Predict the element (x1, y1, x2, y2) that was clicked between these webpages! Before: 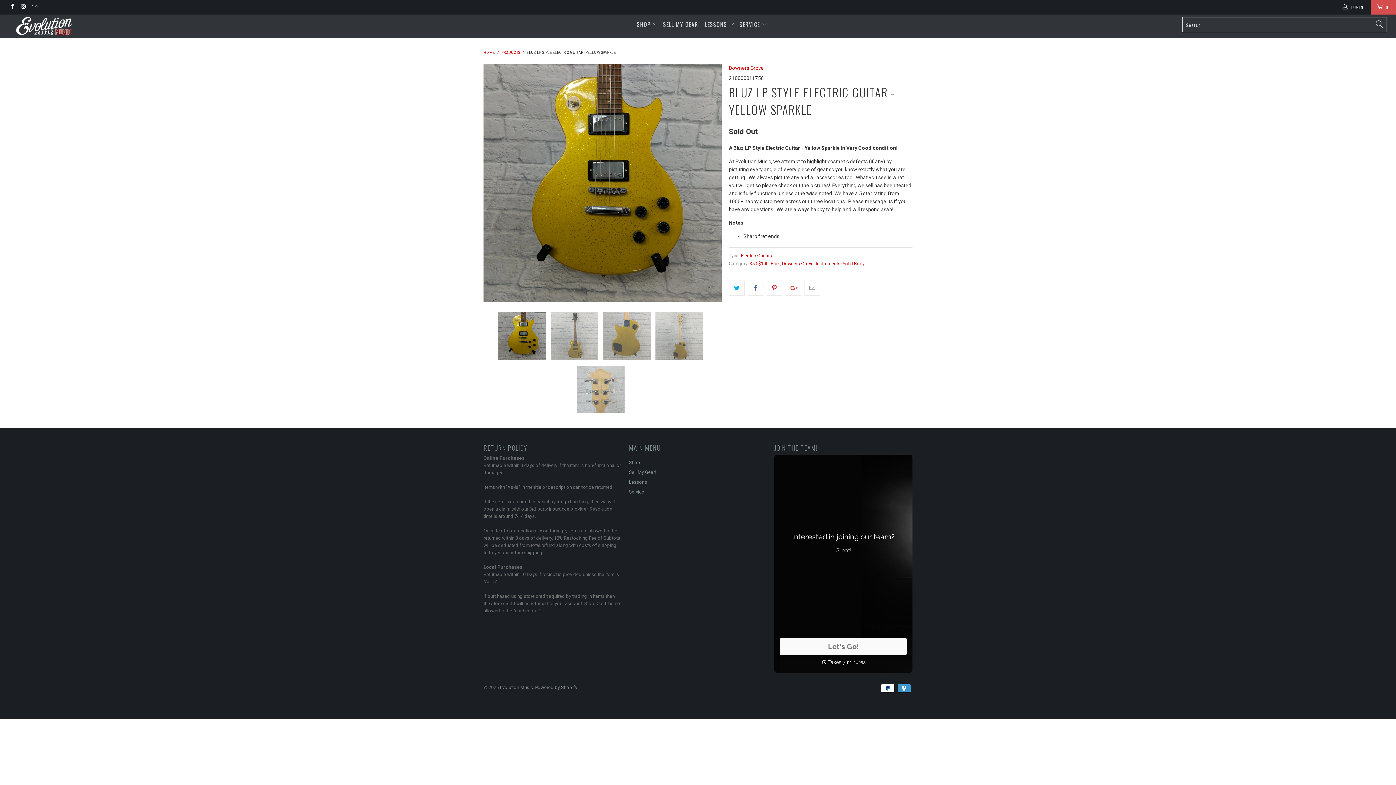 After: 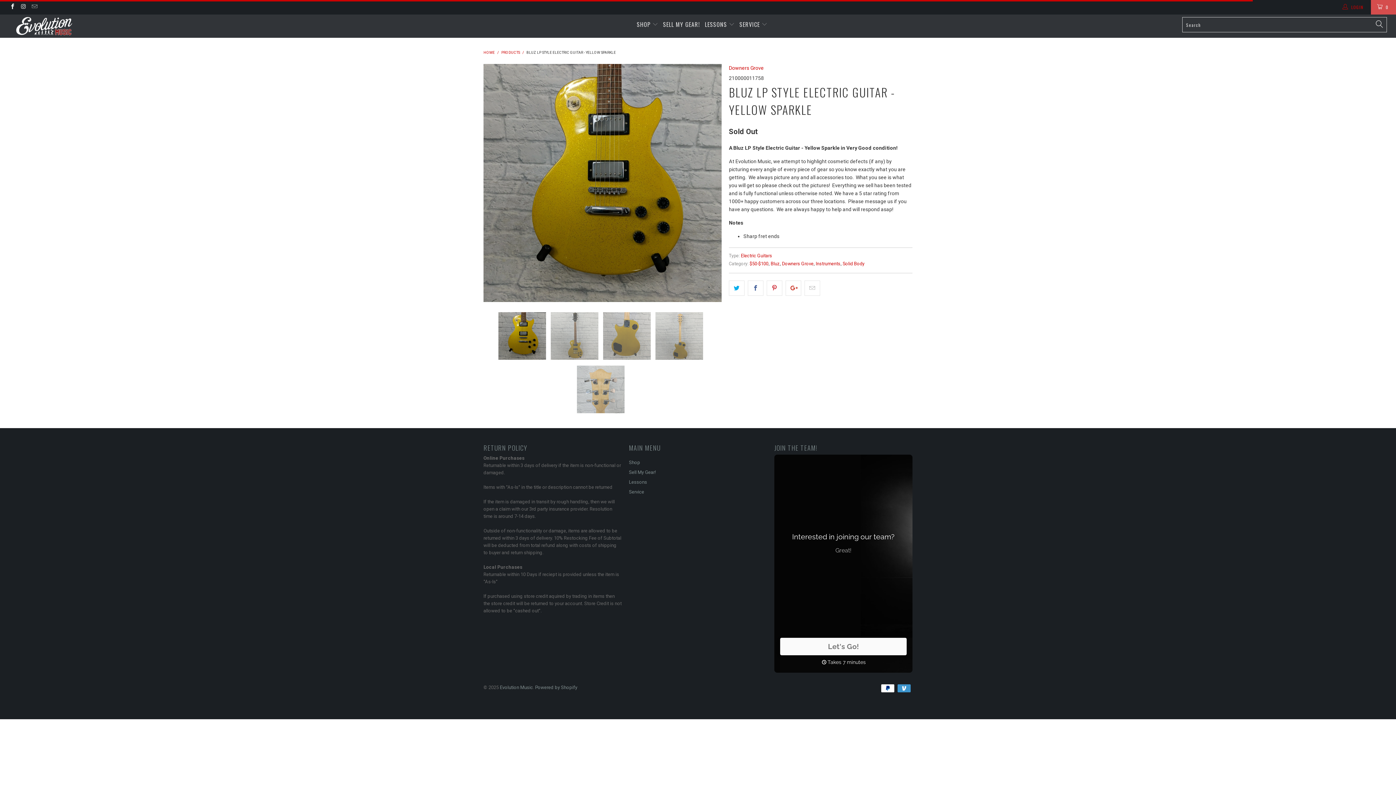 Action: bbox: (1342, 0, 1365, 14) label:  LOGIN